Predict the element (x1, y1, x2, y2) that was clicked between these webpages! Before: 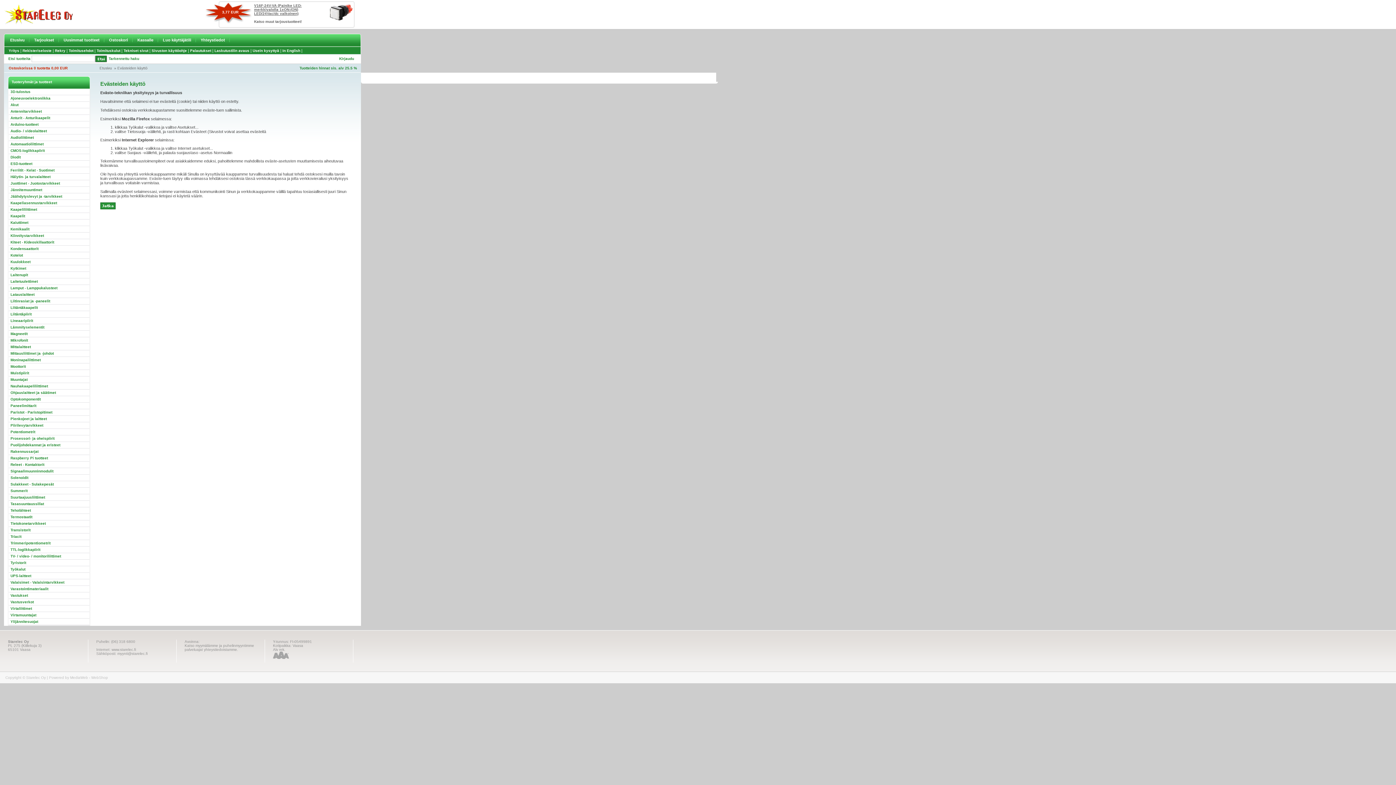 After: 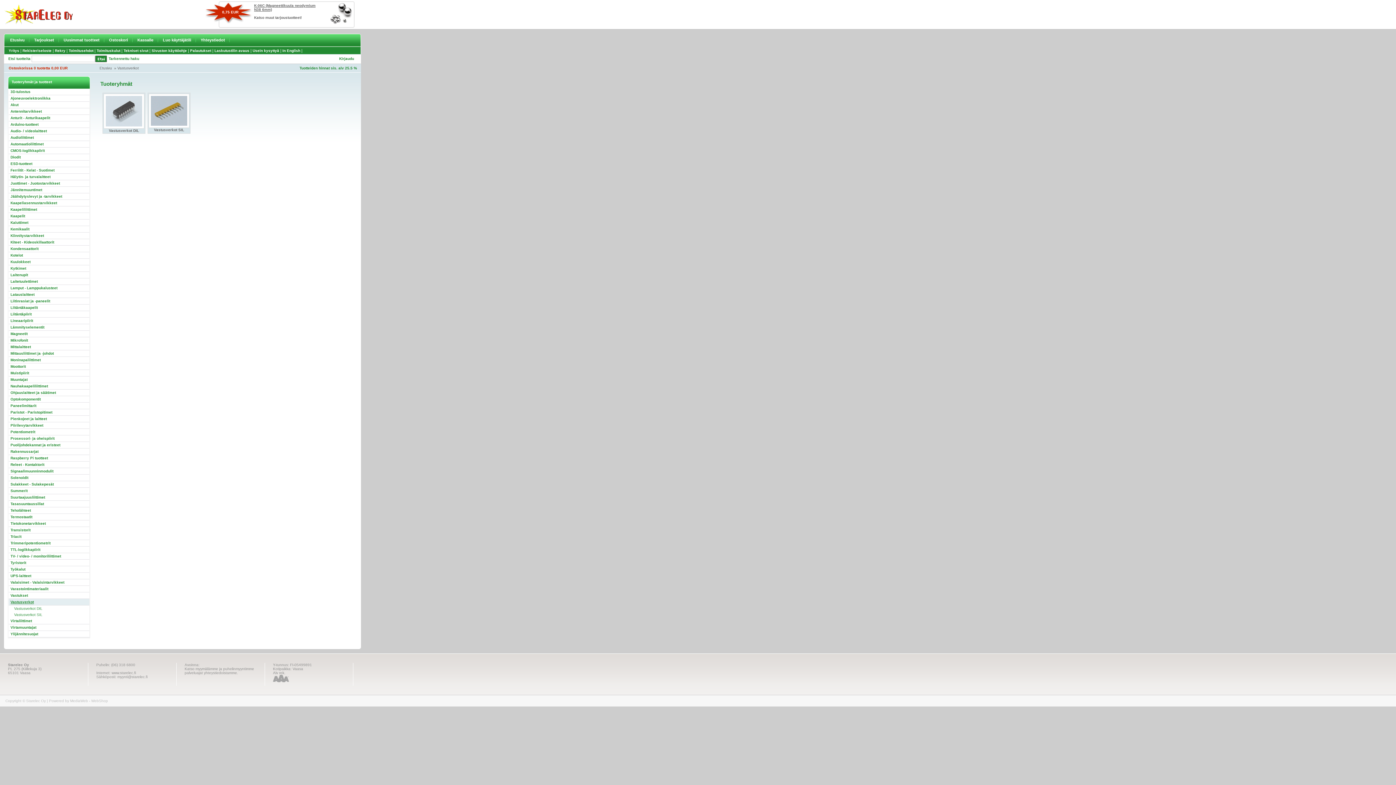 Action: label: Vastusverkot bbox: (8, 599, 89, 605)